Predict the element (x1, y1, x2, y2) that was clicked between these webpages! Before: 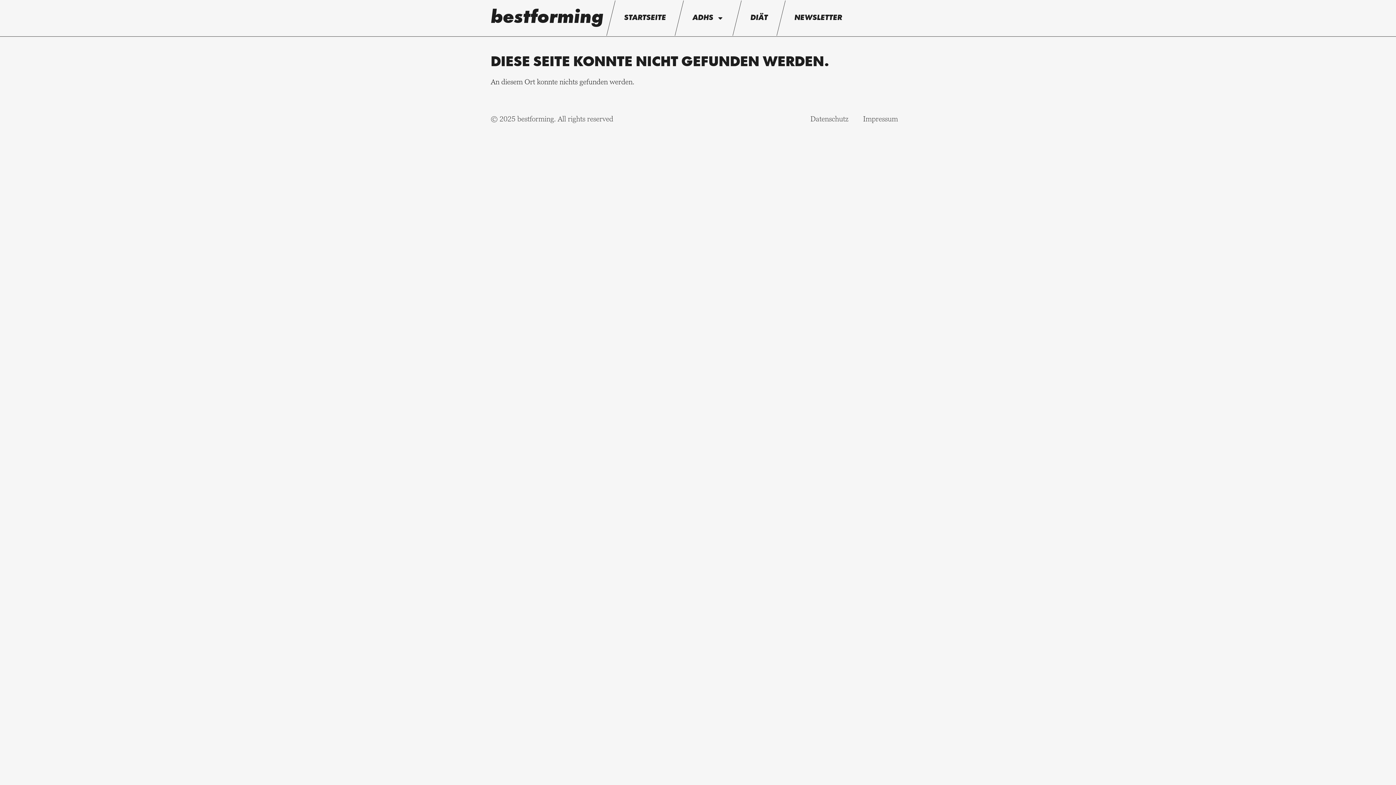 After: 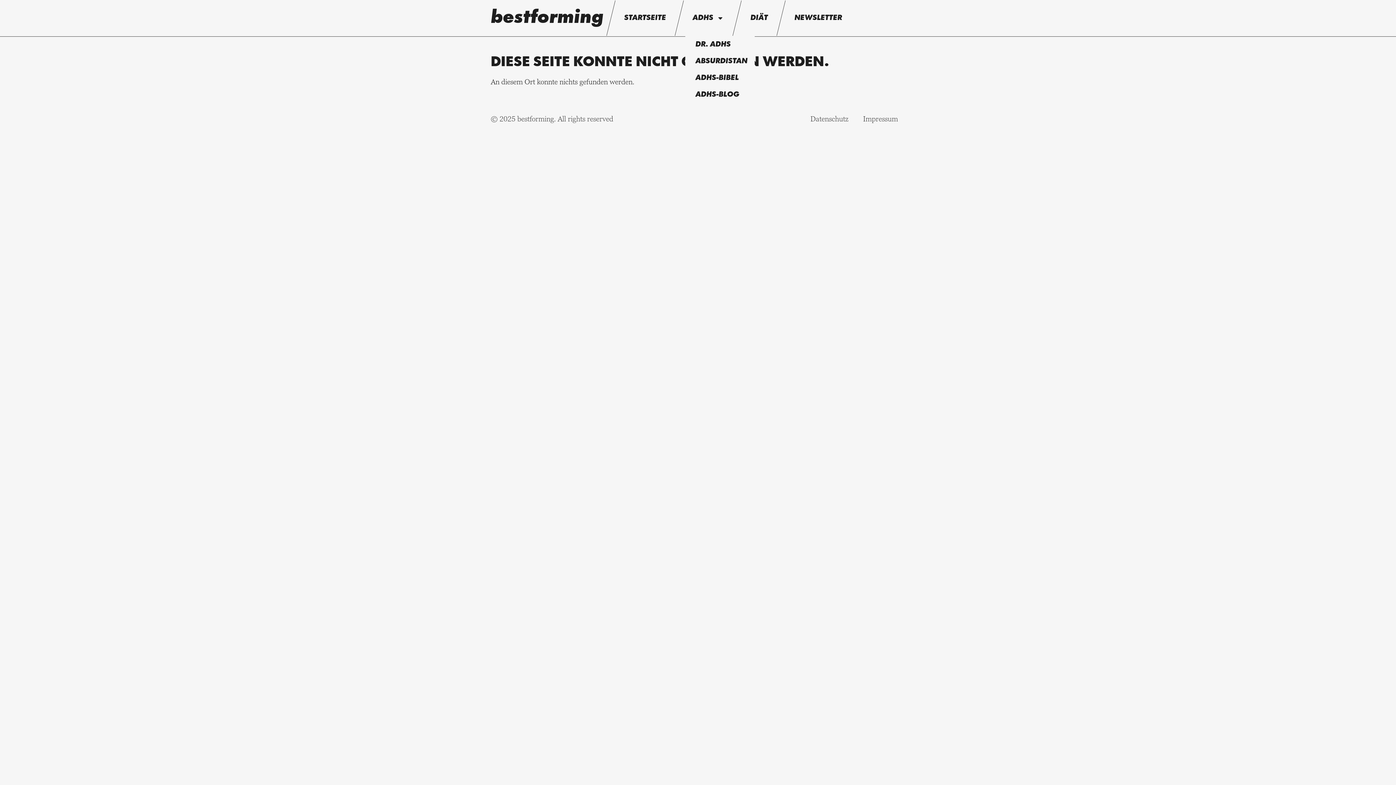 Action: bbox: (685, 0, 731, 36) label: ADHS